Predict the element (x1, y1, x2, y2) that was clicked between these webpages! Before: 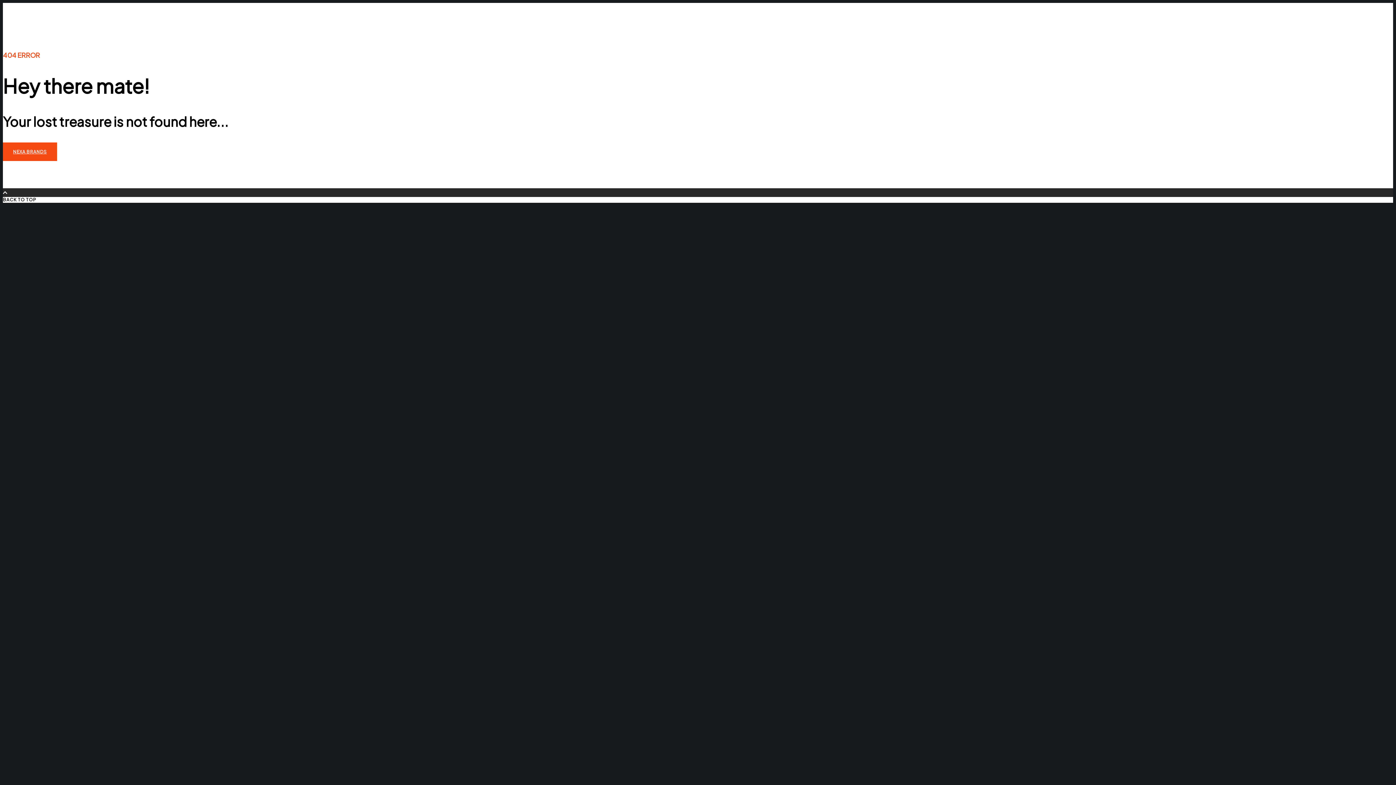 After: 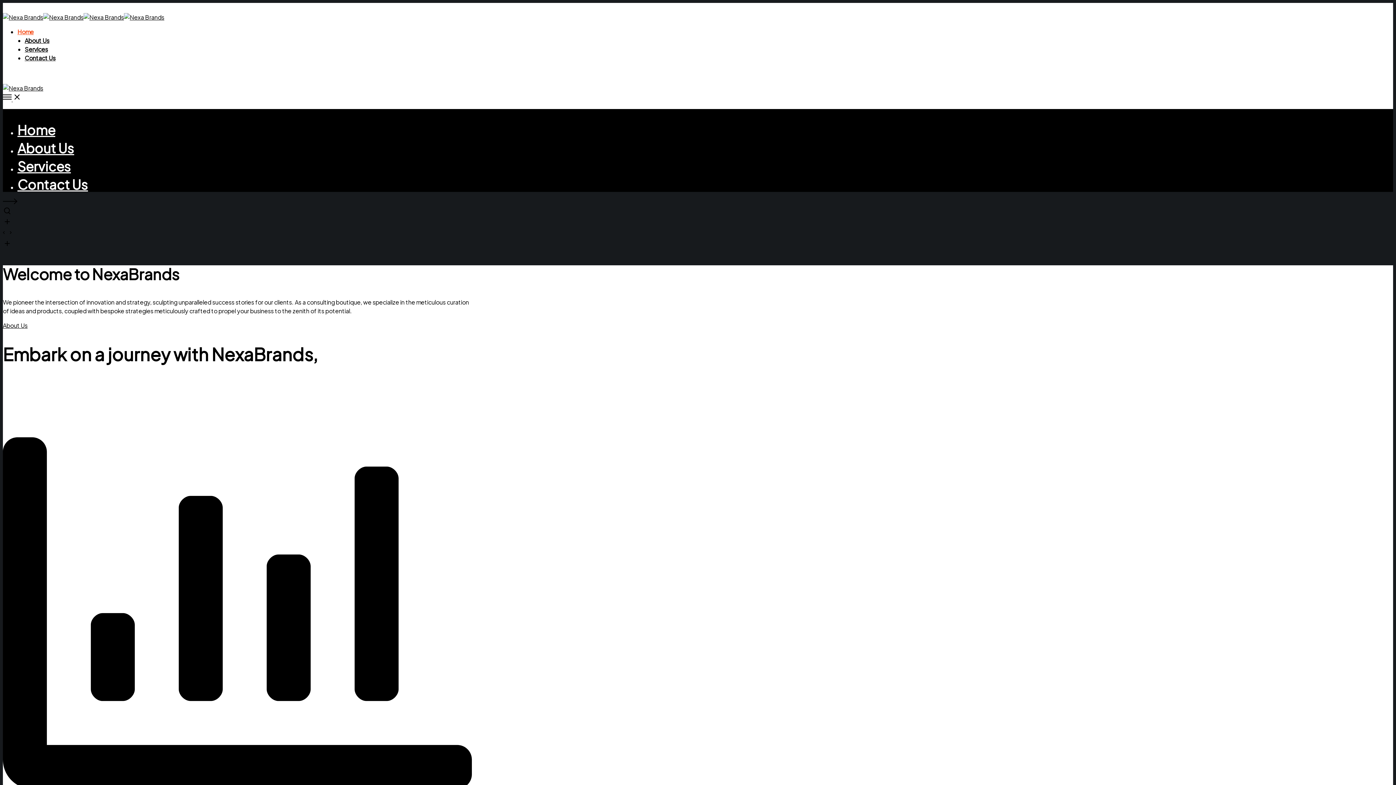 Action: bbox: (2, 142, 57, 160) label: NEXA BRANDS